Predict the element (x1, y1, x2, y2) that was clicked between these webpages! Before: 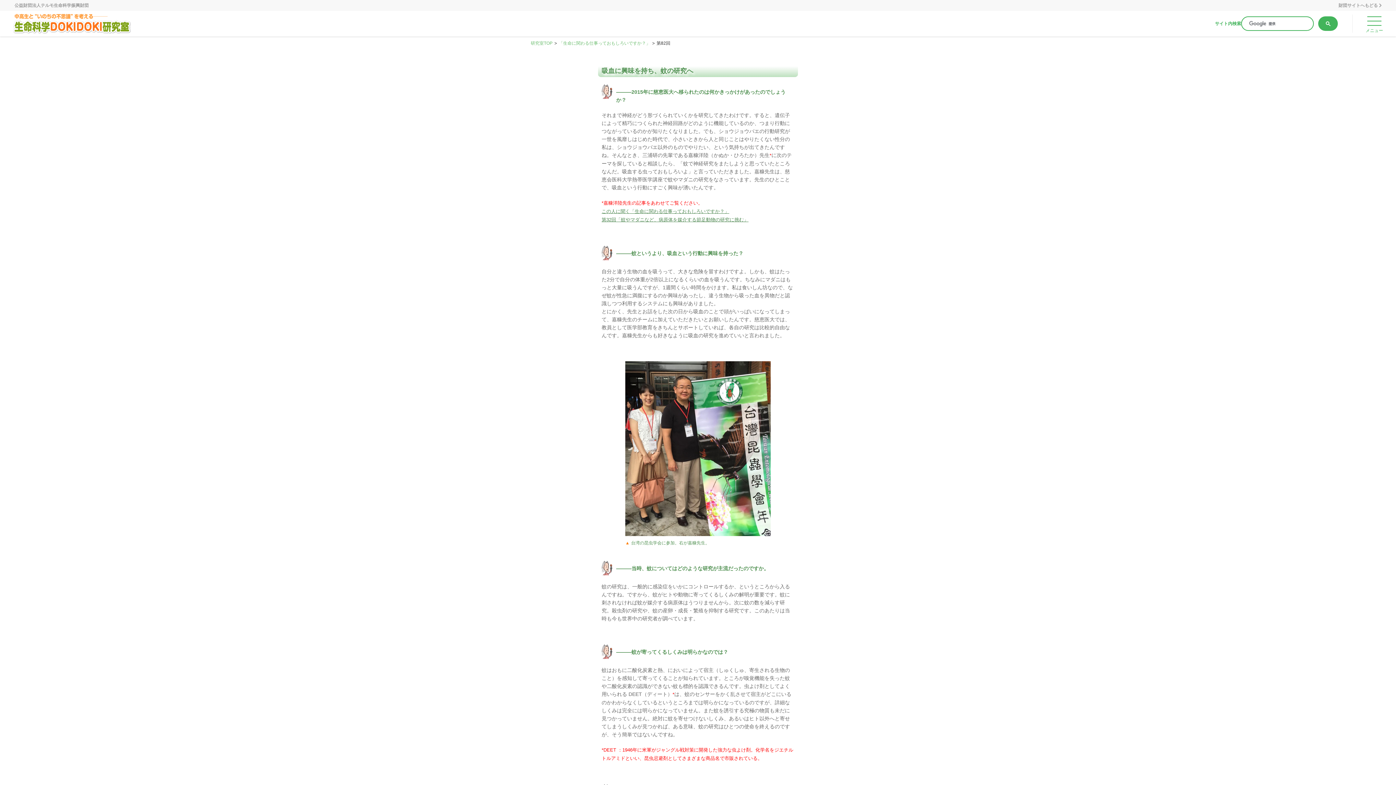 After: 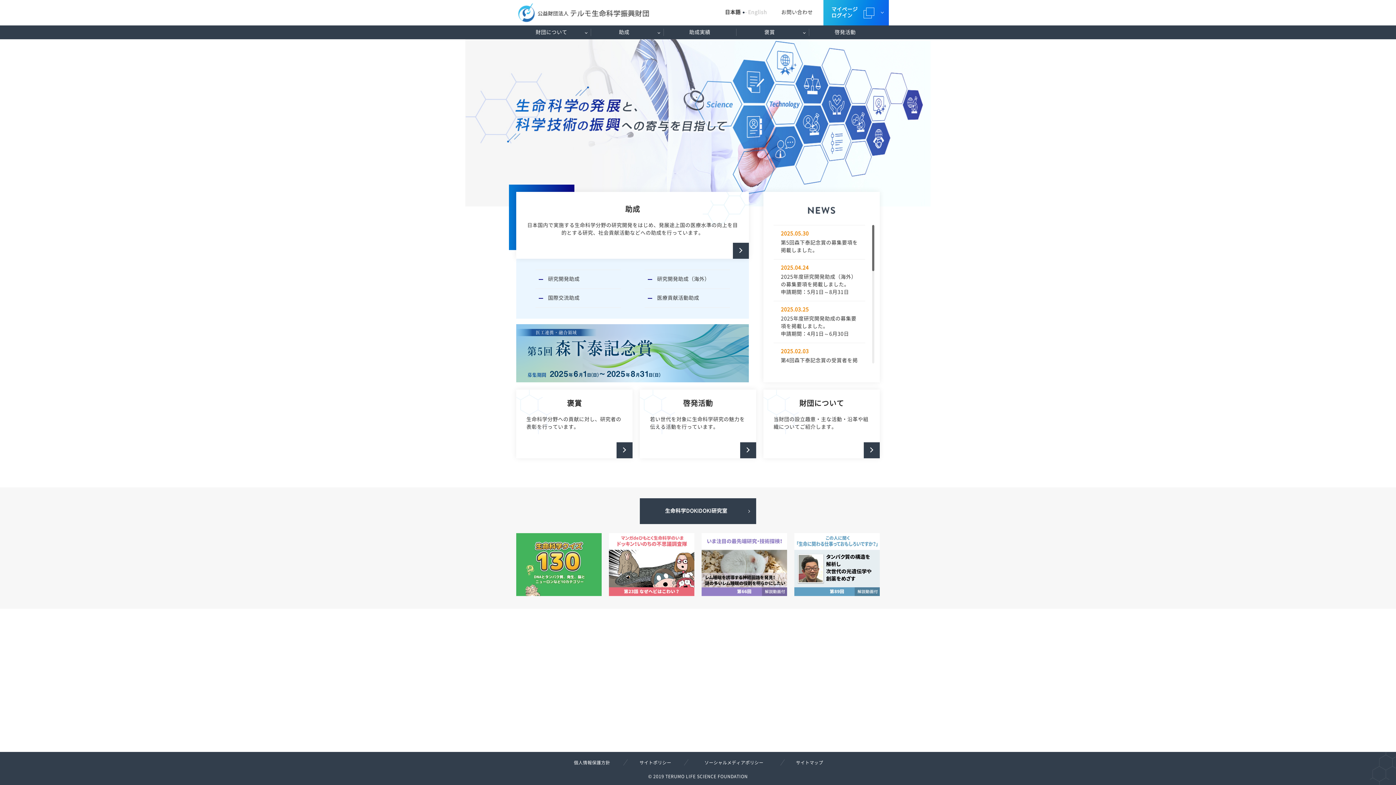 Action: bbox: (1272, 3, 1381, 7) label: 財団サイトへもどる